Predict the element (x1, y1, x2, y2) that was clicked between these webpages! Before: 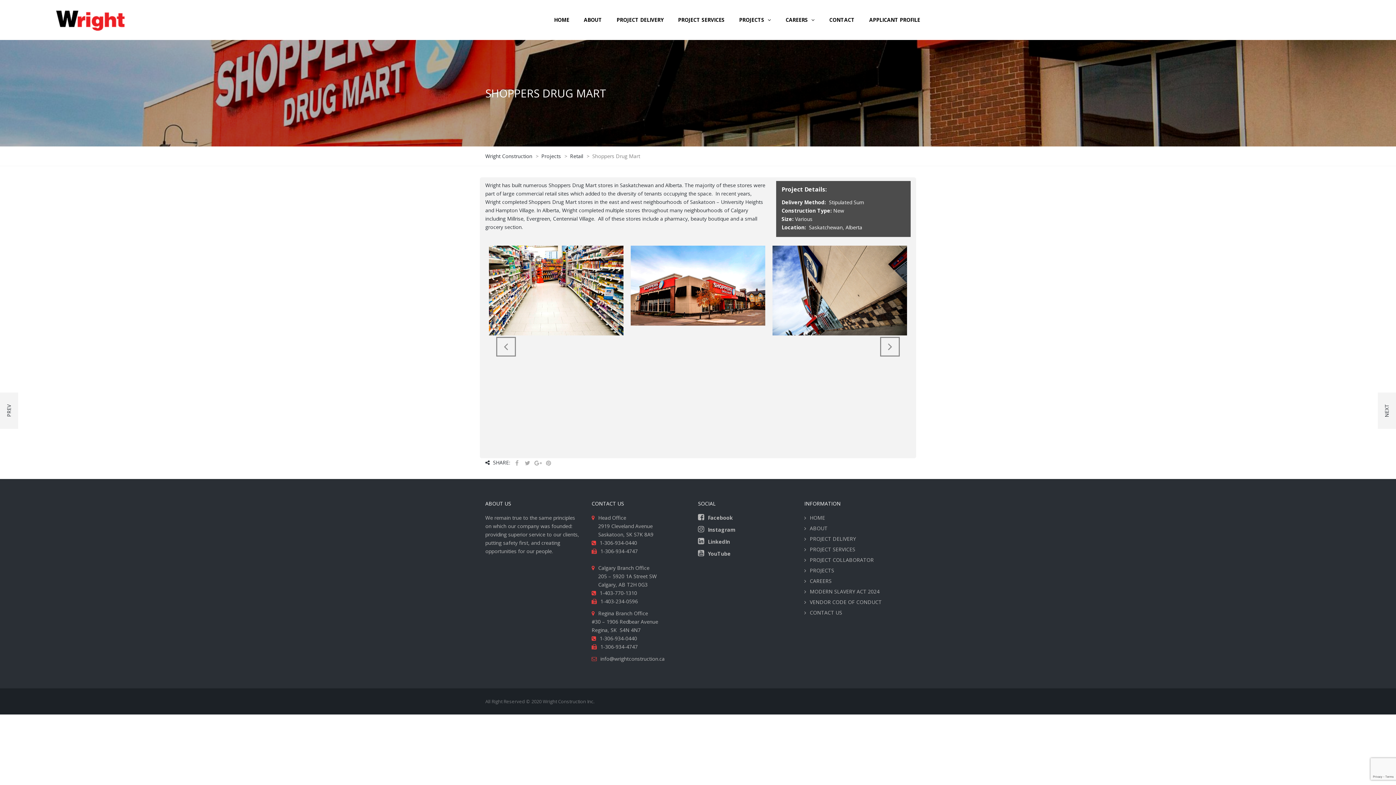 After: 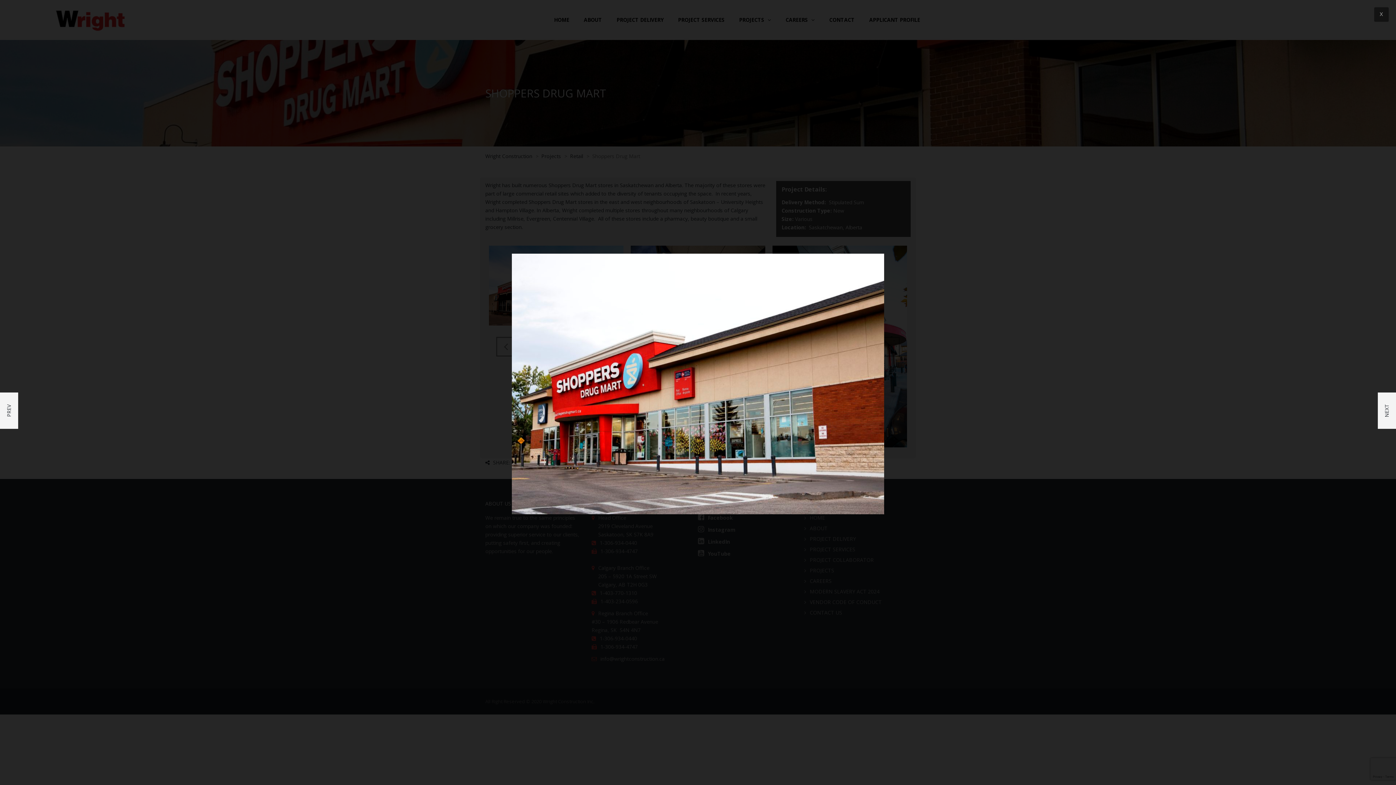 Action: bbox: (489, 288, 623, 295)